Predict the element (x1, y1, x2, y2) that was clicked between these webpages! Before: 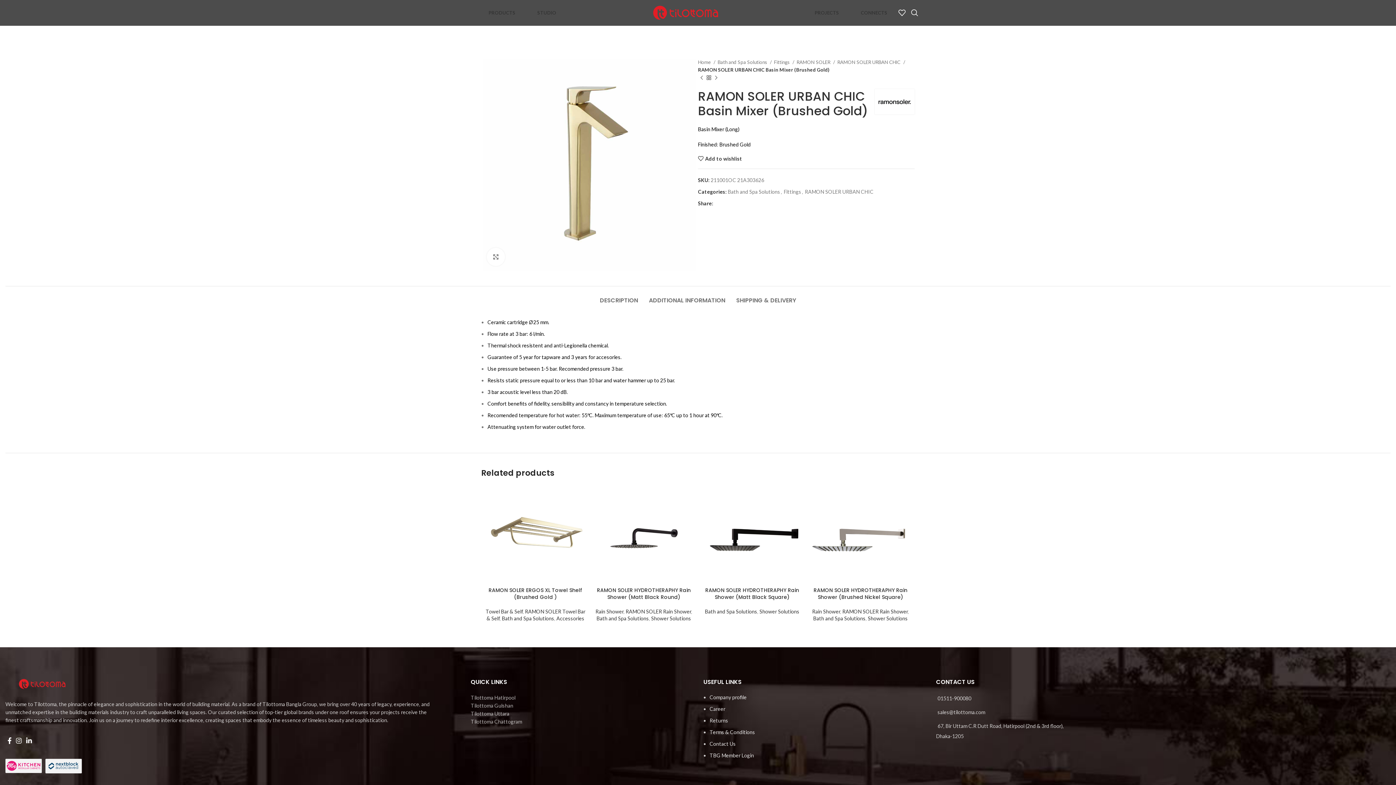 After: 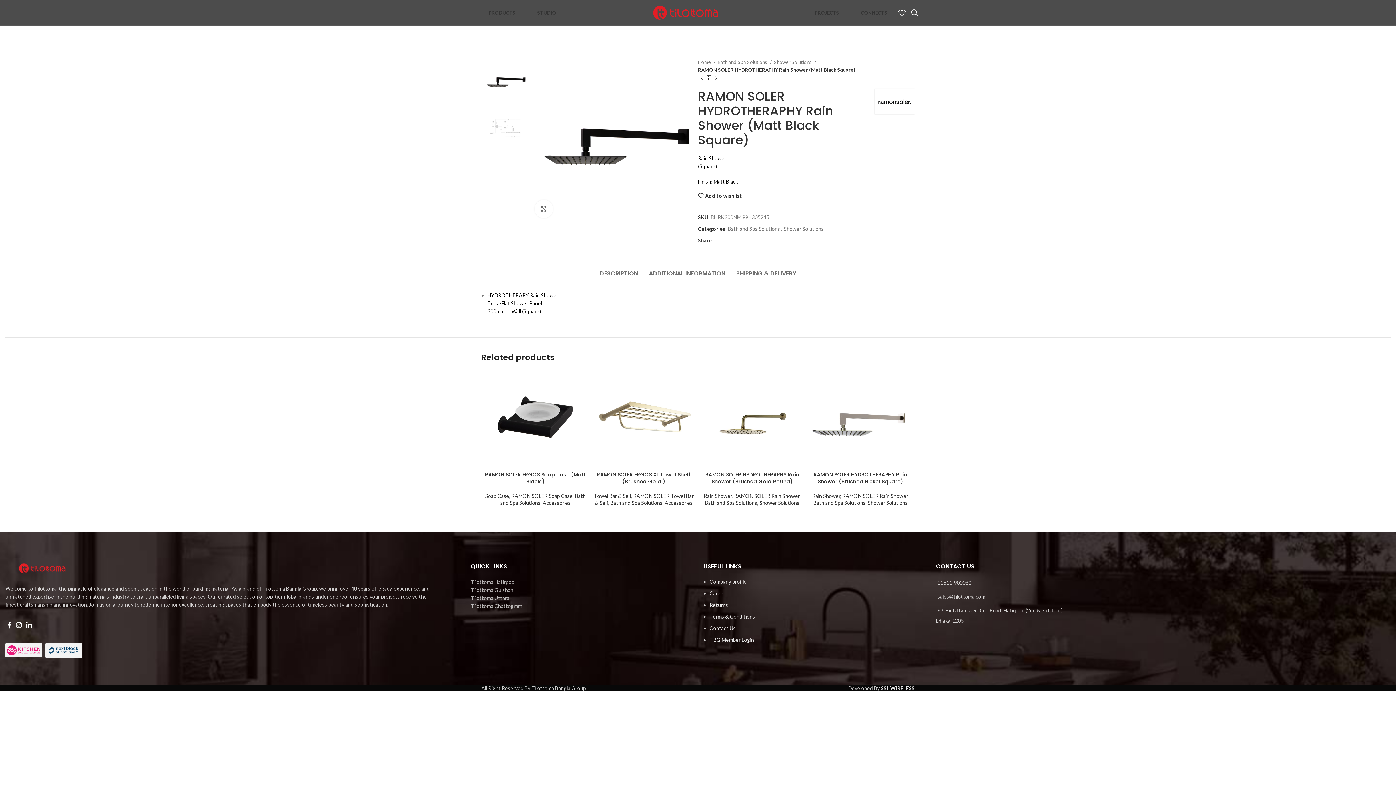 Action: bbox: (701, 486, 802, 587)